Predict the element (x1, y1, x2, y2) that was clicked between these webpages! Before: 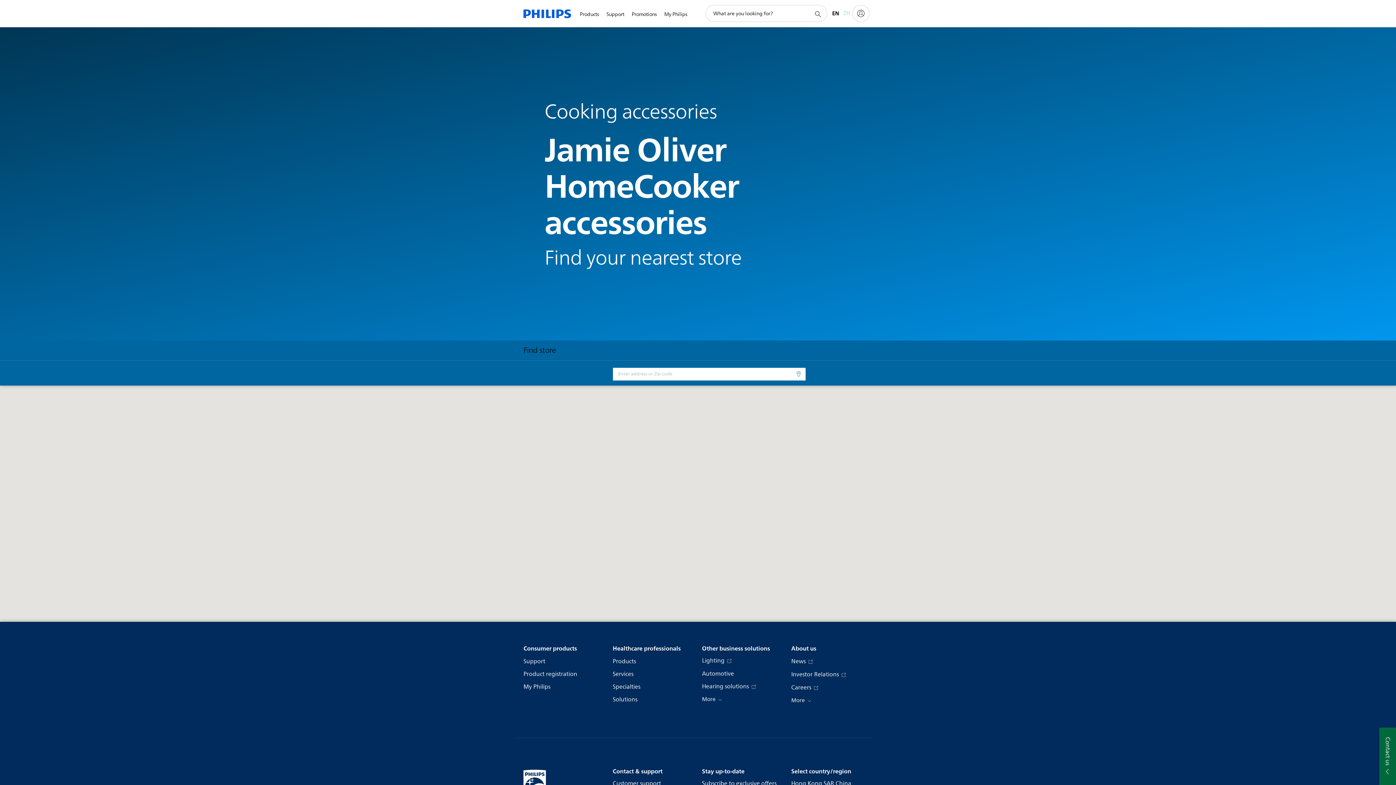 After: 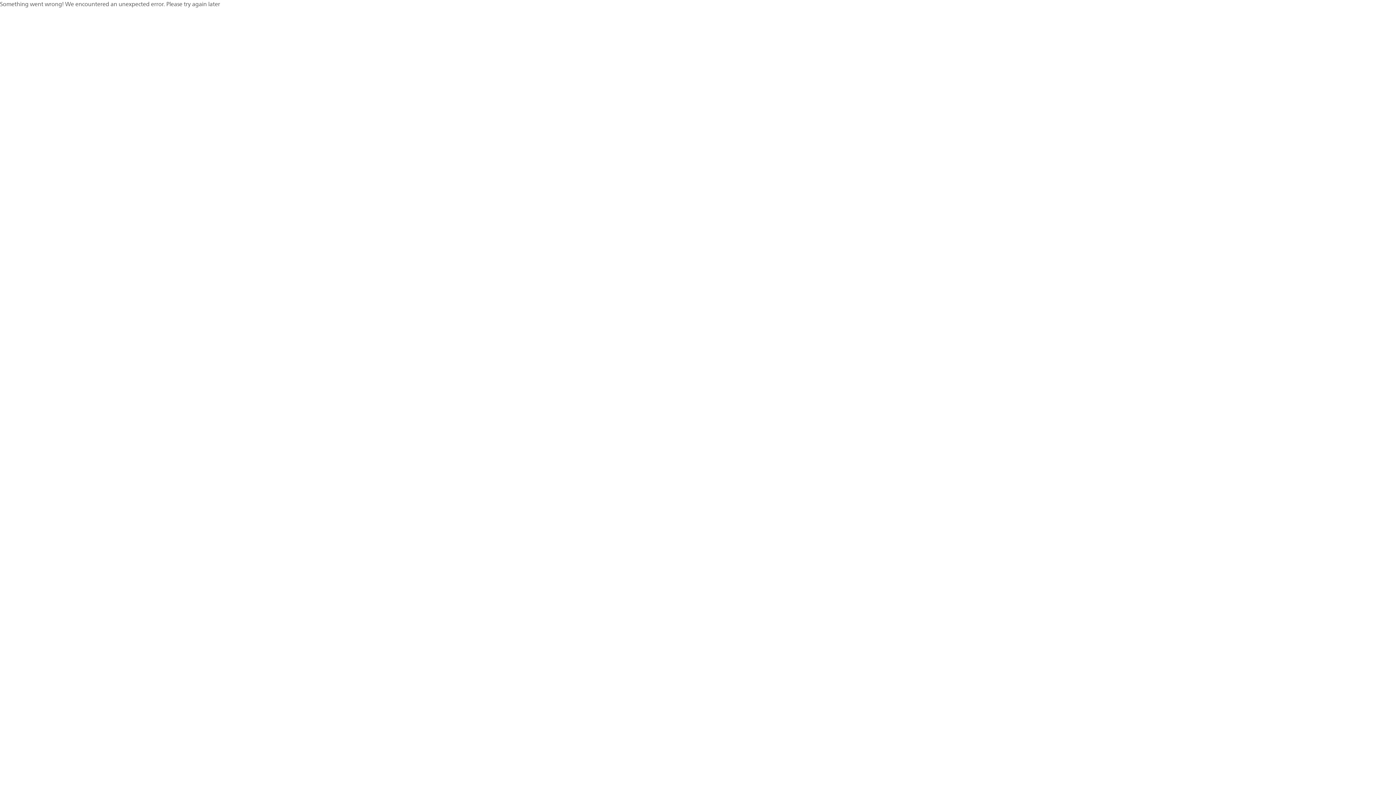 Action: bbox: (612, 657, 636, 666) label: Products